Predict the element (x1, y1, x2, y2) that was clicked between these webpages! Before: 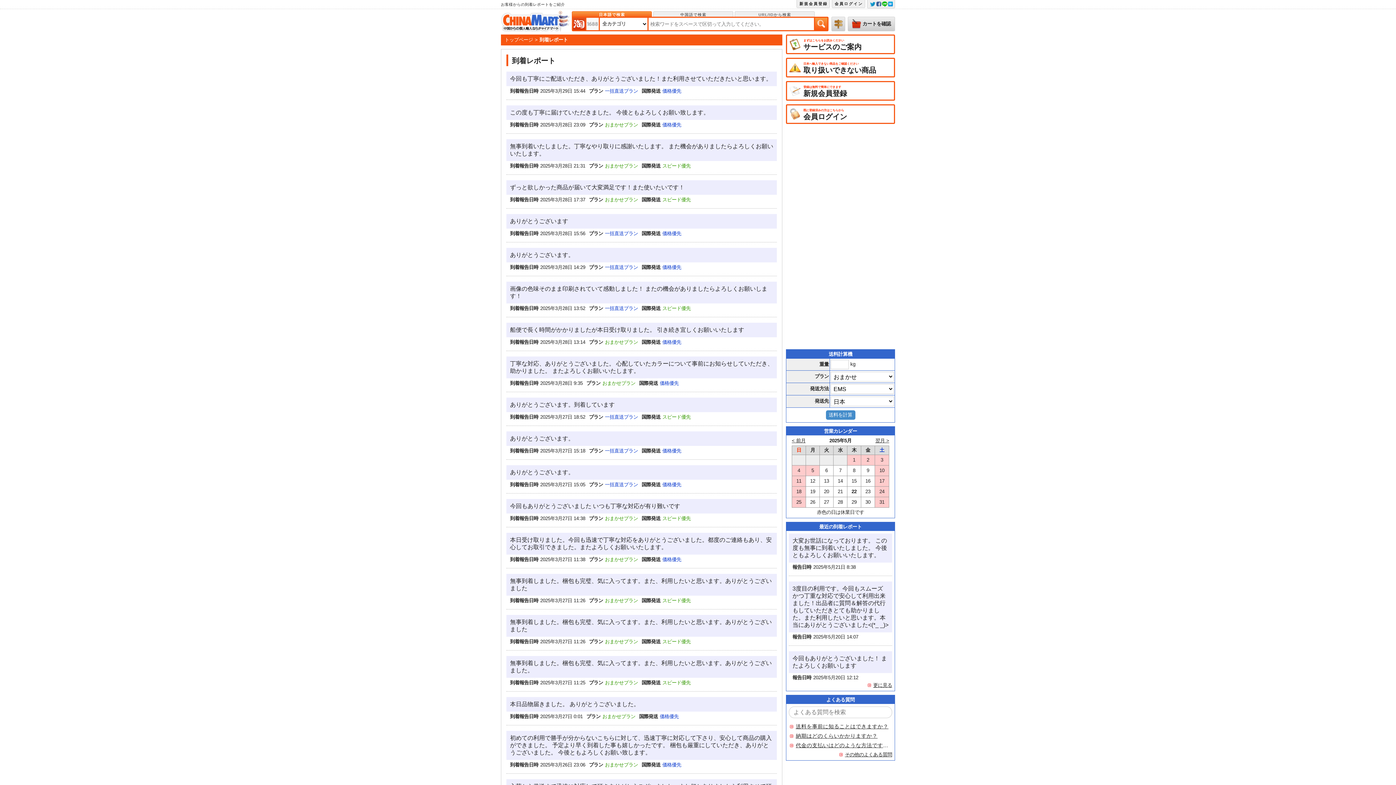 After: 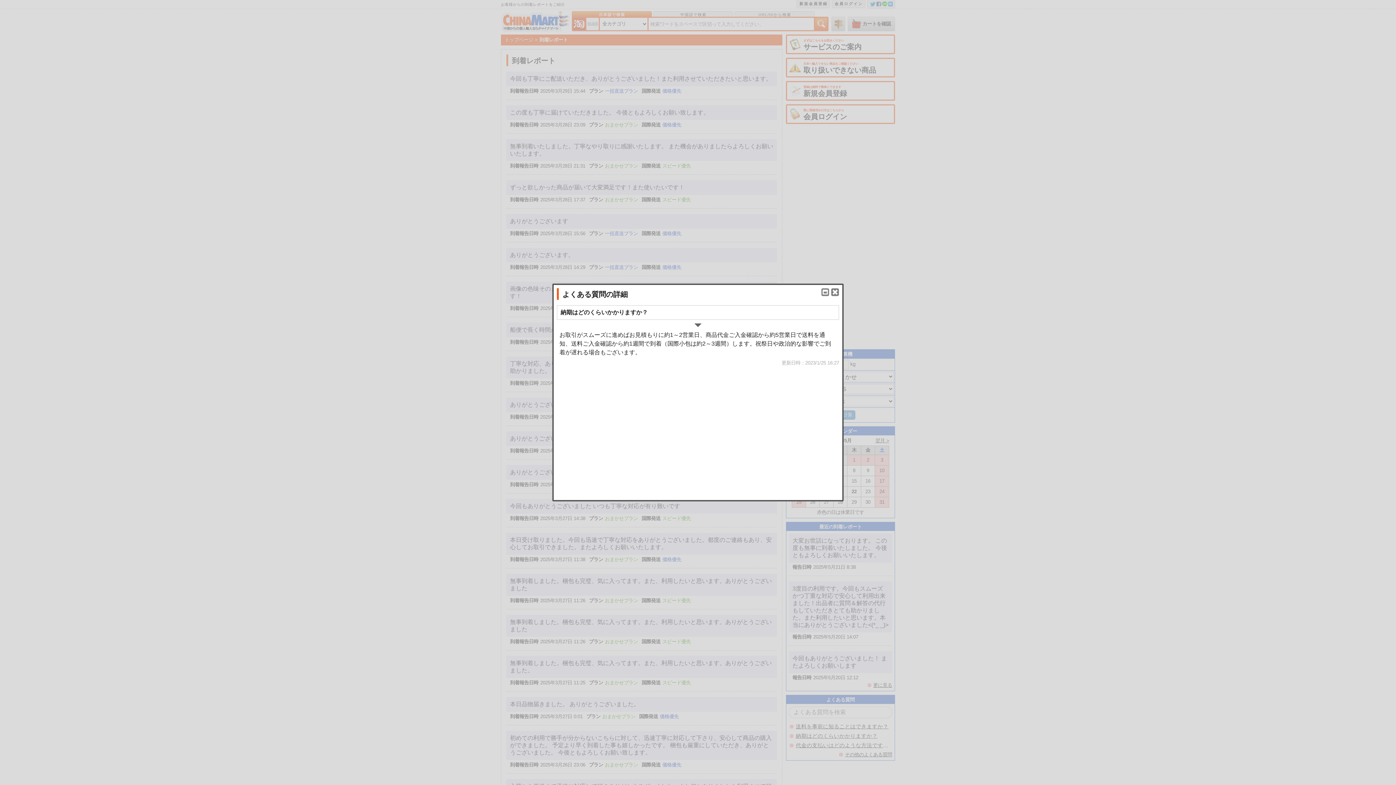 Action: label: 納期はどのくらいかかりますか？ bbox: (796, 731, 889, 741)